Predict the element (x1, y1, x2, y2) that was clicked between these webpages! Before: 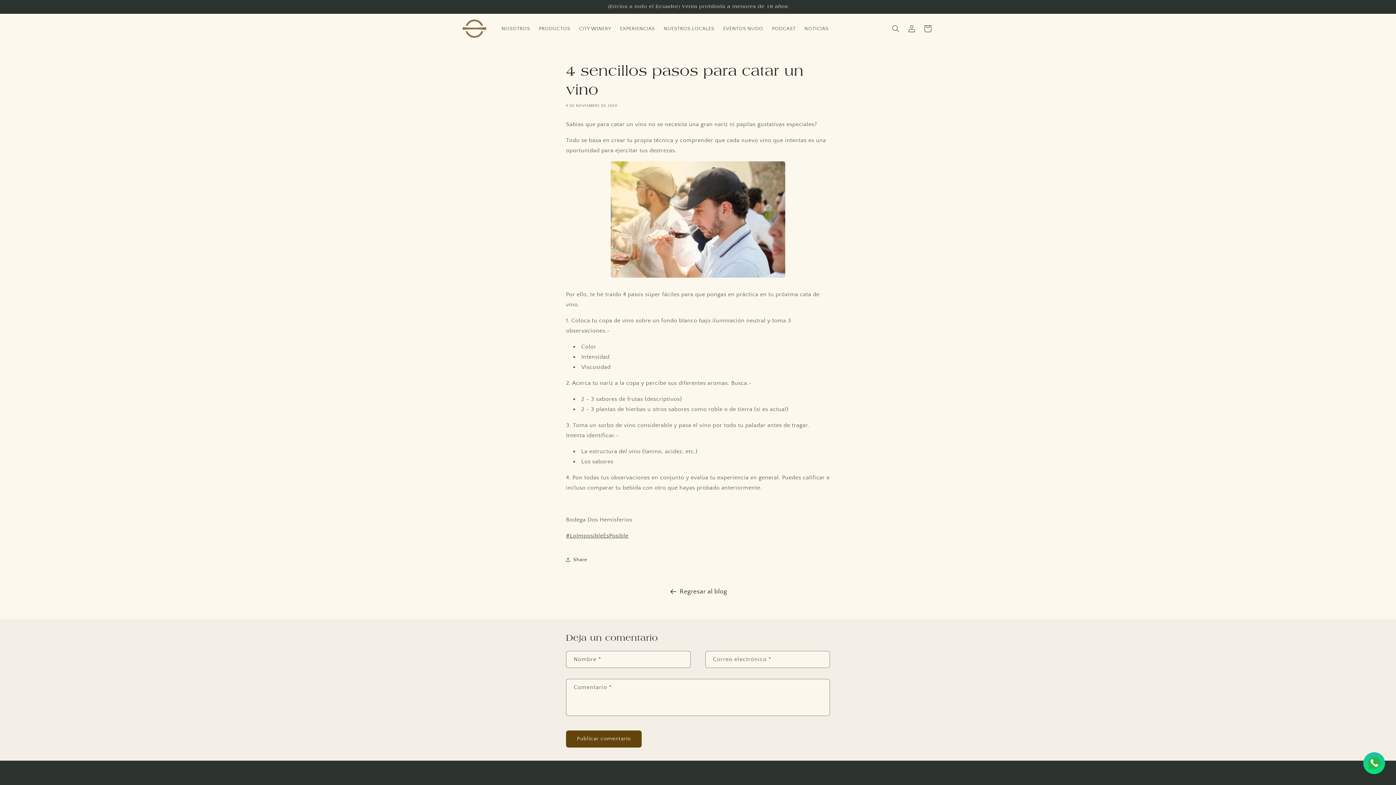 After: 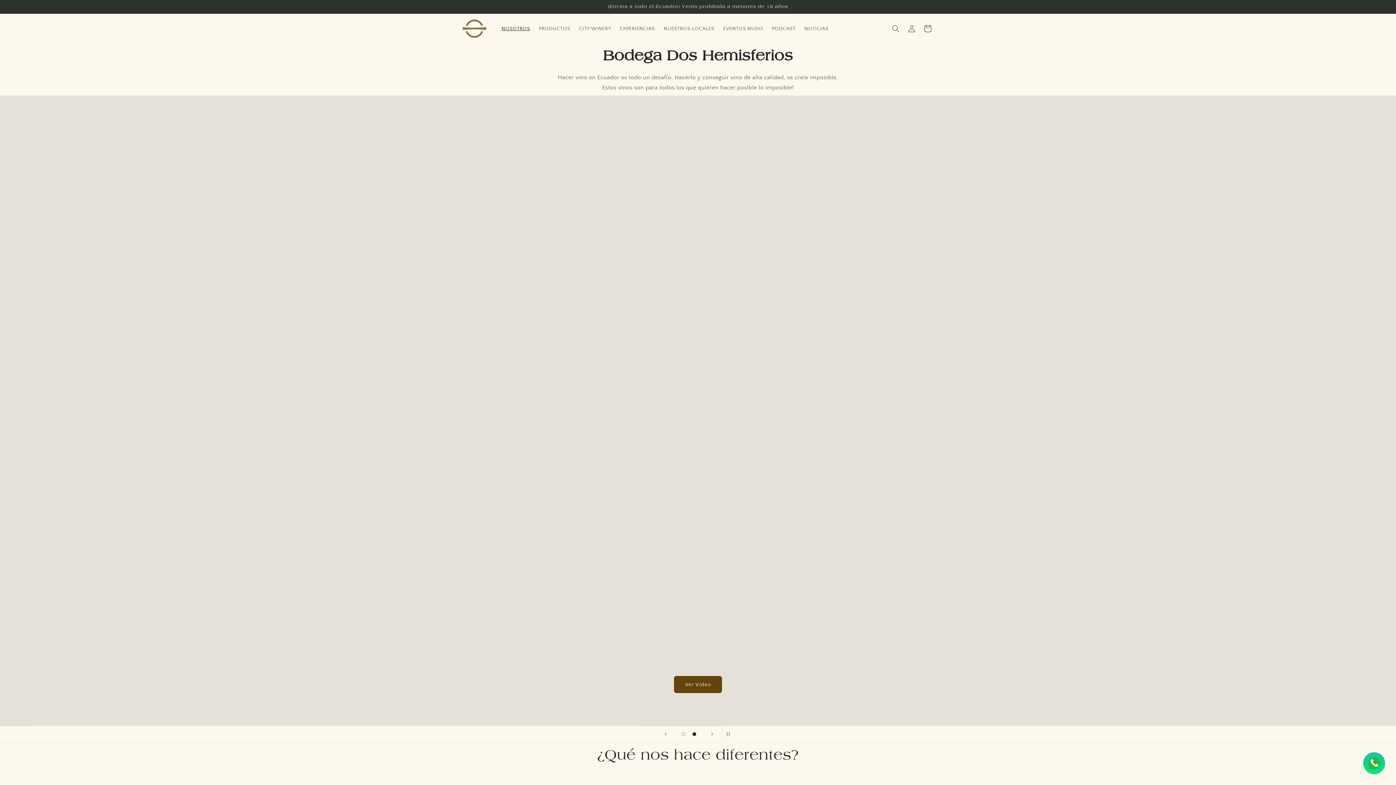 Action: label: NOSOTROS bbox: (497, 20, 534, 36)